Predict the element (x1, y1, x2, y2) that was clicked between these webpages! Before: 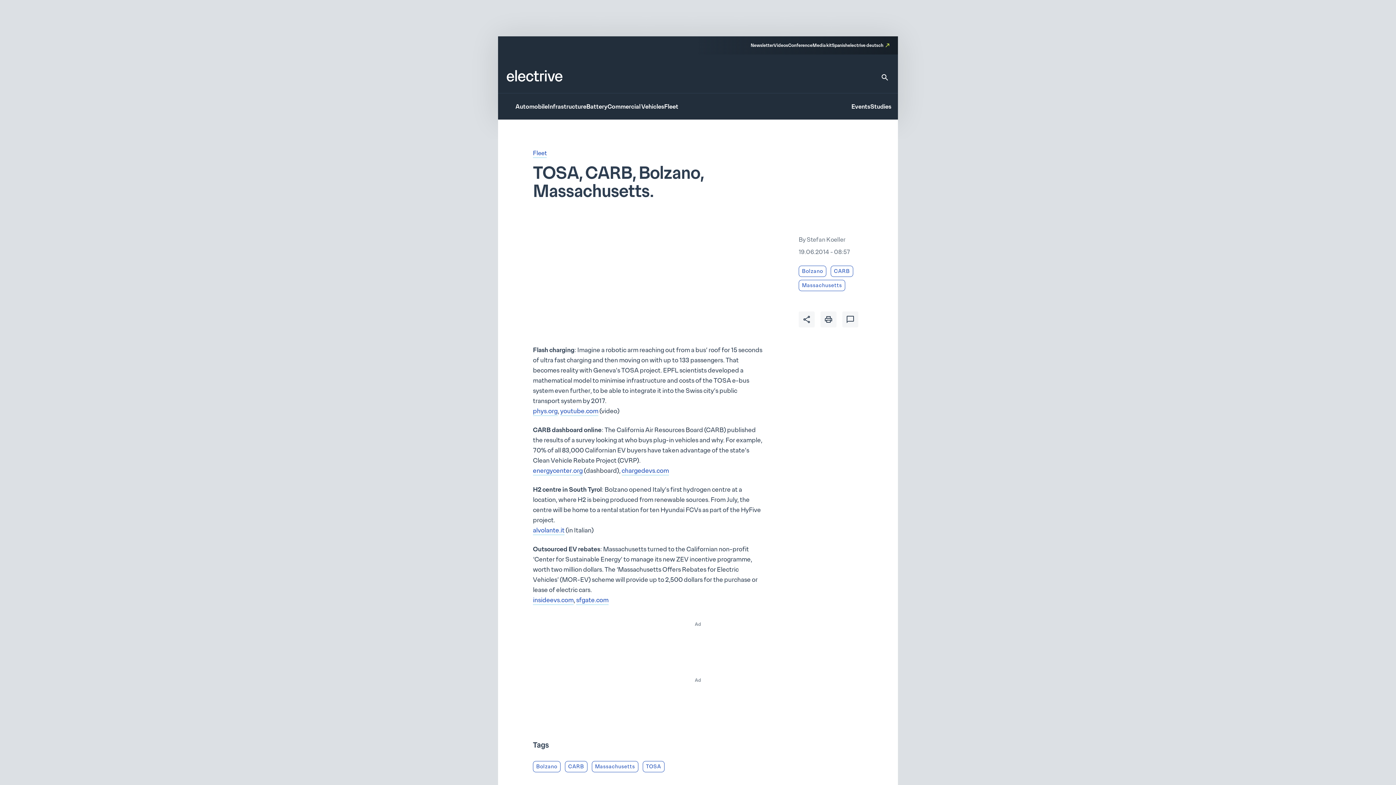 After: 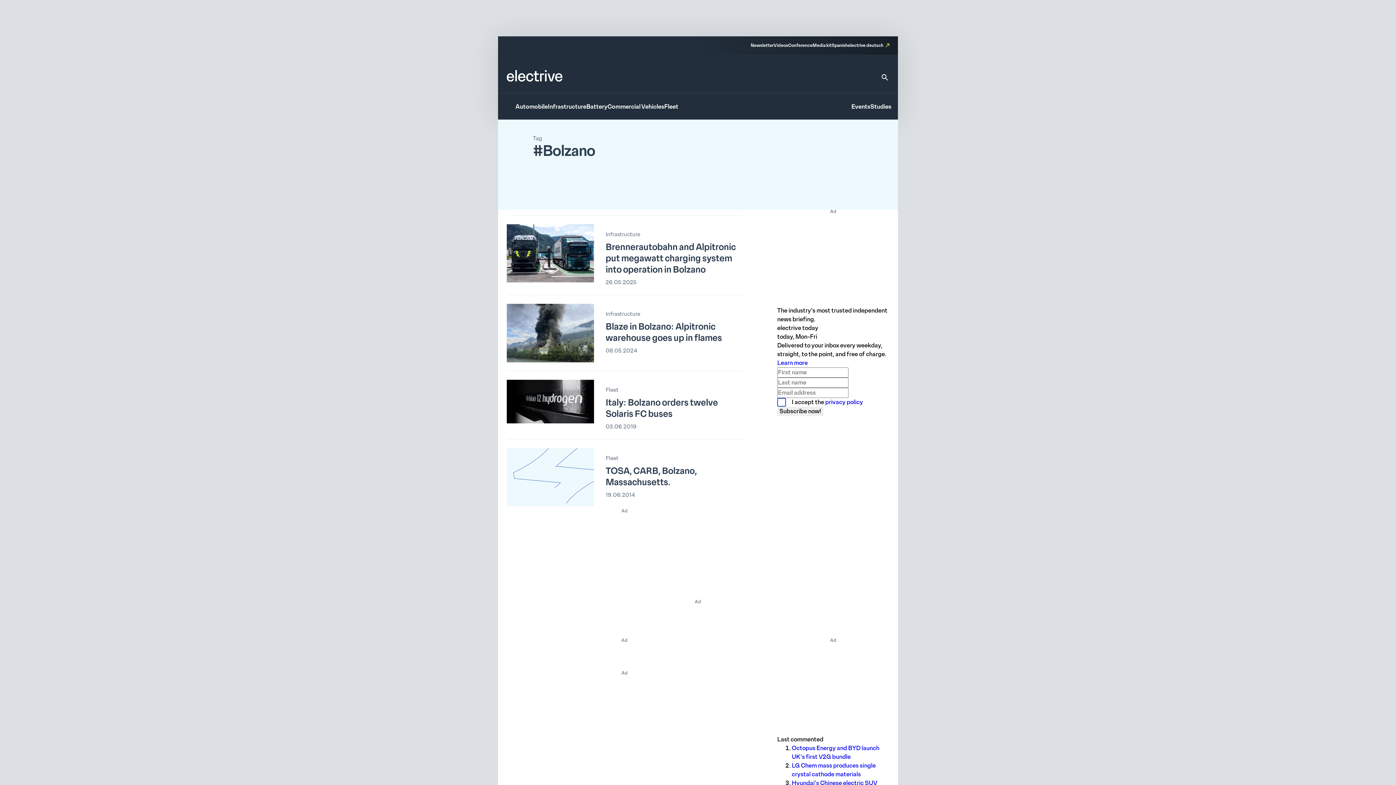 Action: bbox: (533, 761, 560, 772) label: Bolzano